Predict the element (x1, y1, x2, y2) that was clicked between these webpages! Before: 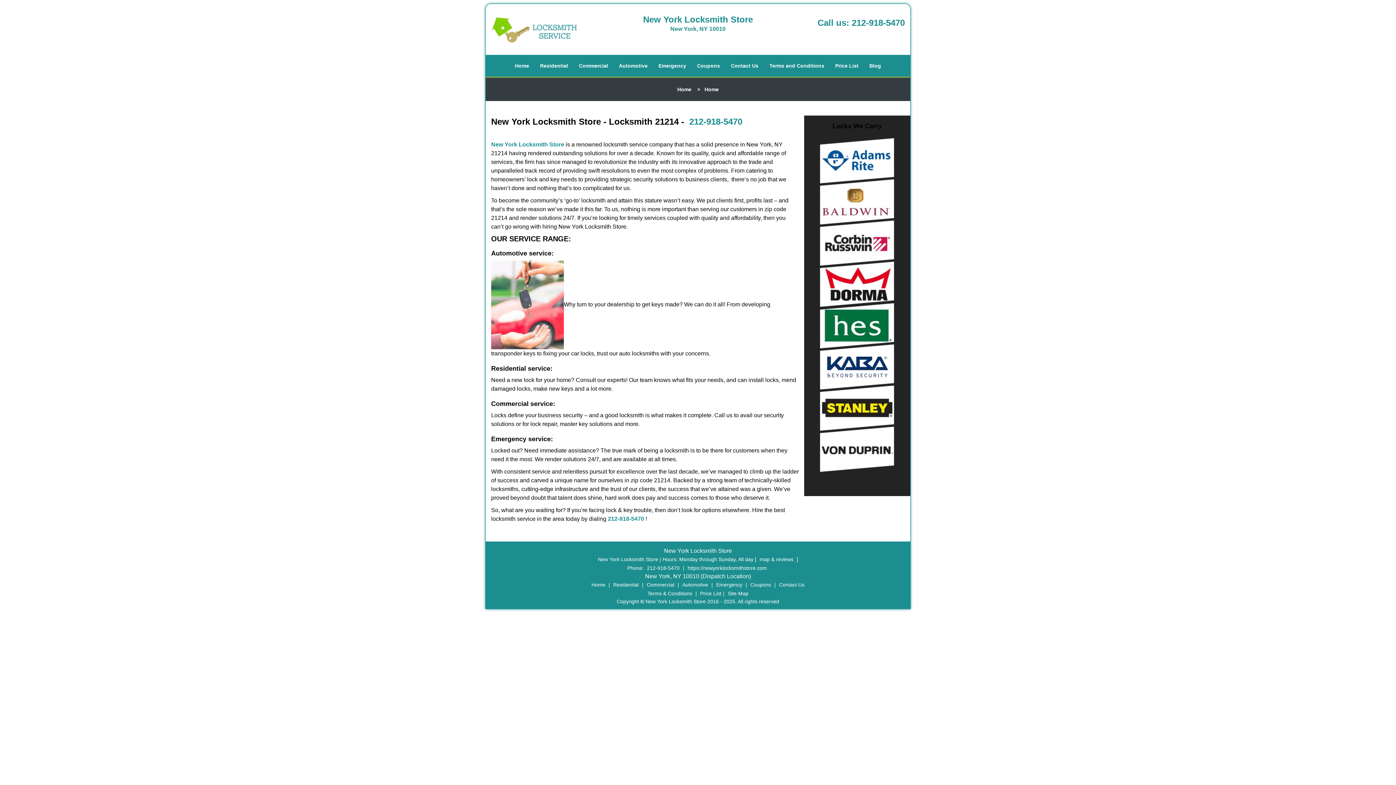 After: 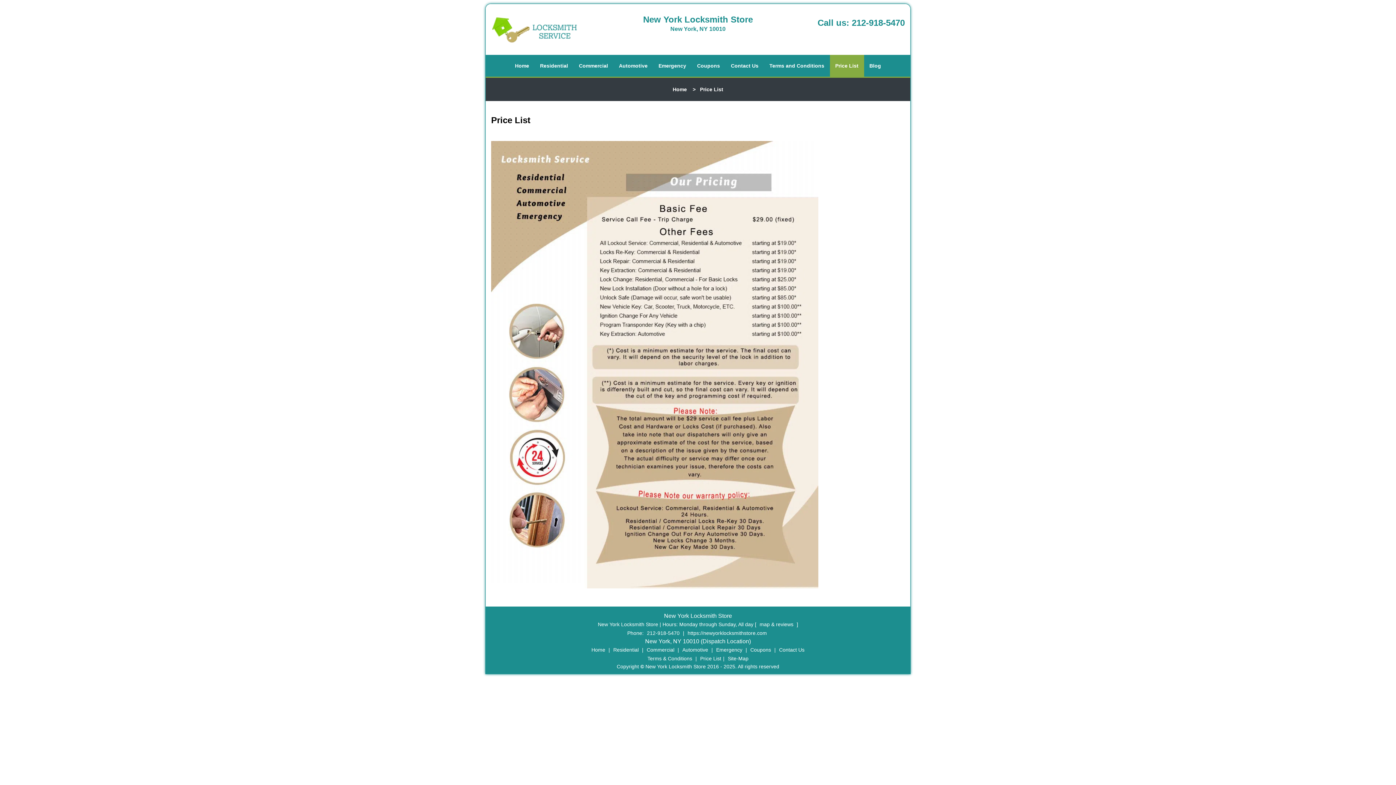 Action: bbox: (698, 295, 723, 301) label: Price List